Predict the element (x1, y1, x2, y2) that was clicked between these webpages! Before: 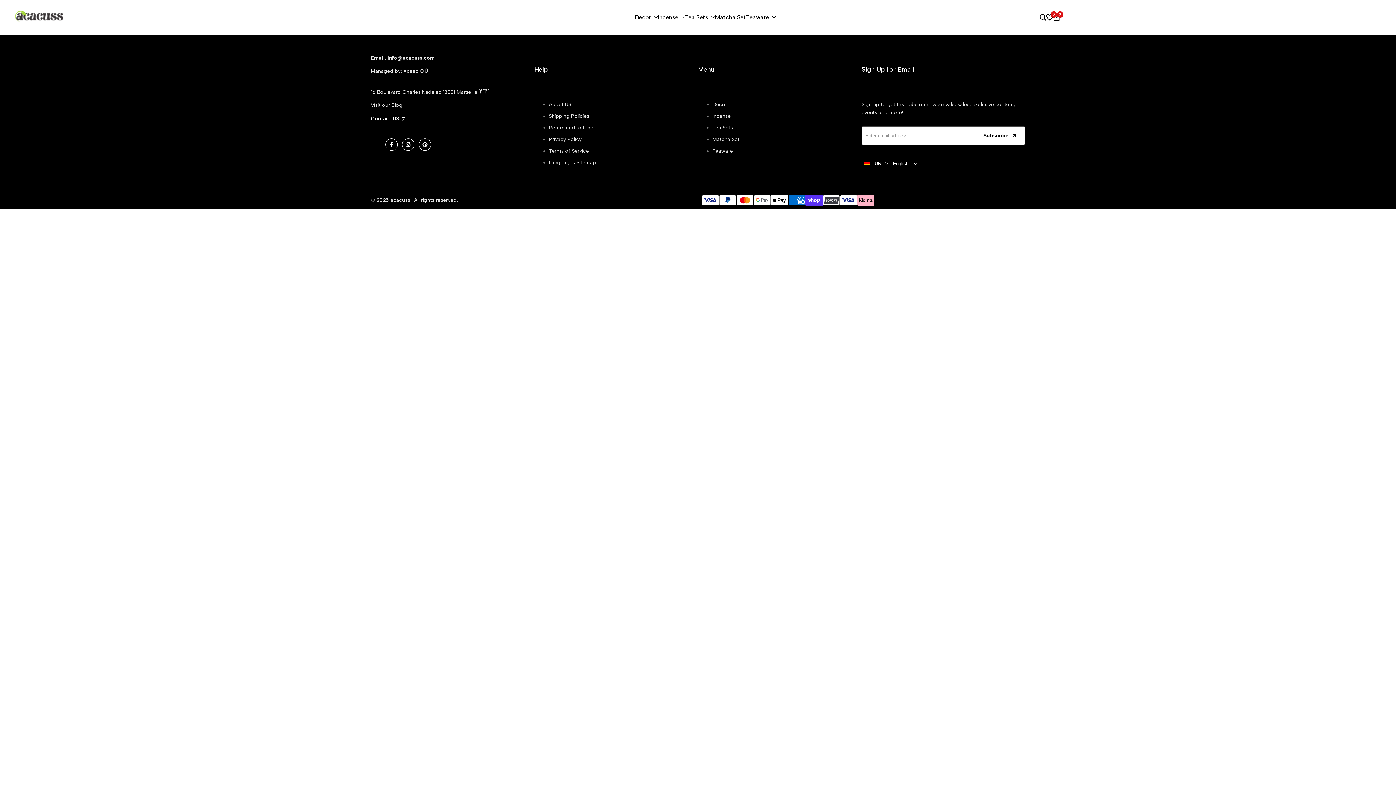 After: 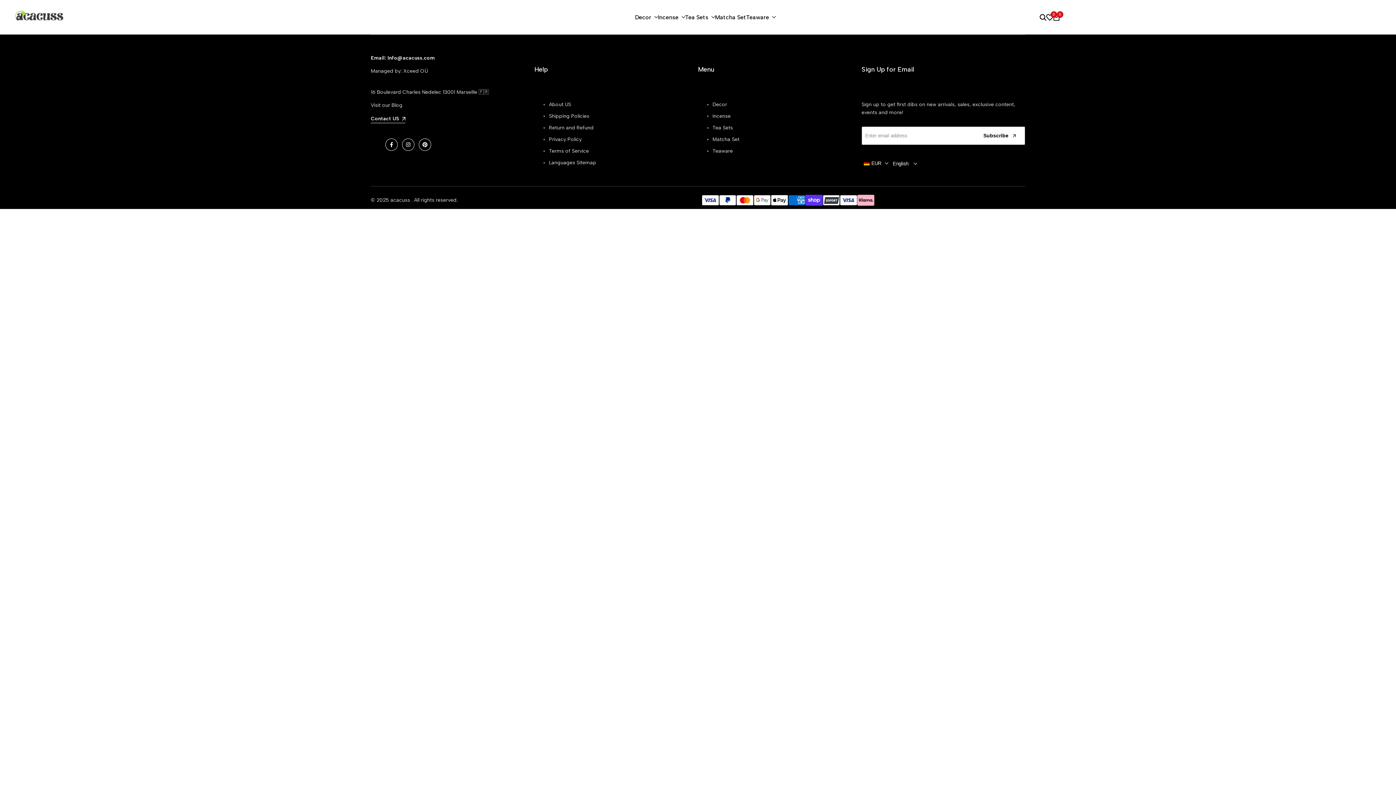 Action: label: Languages Sitemap bbox: (549, 159, 596, 165)